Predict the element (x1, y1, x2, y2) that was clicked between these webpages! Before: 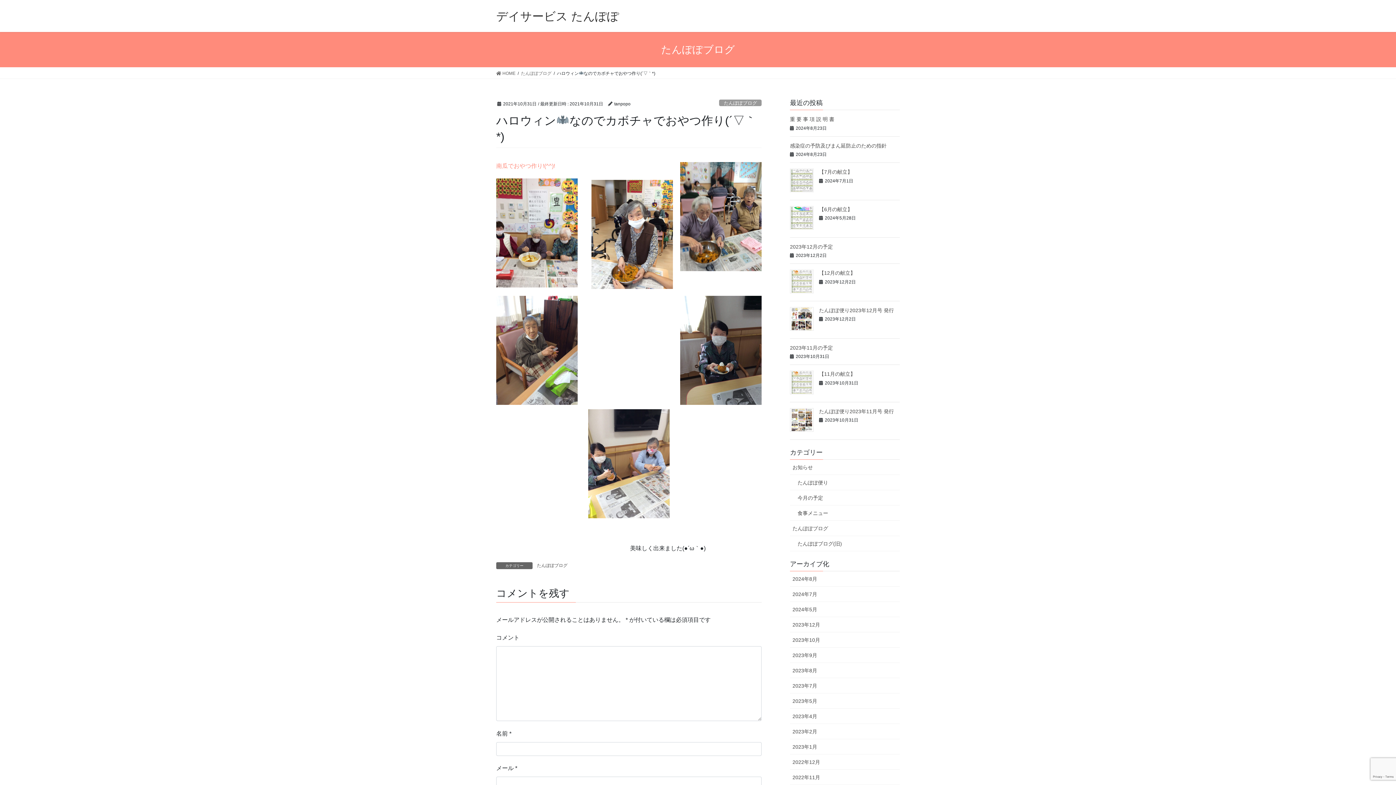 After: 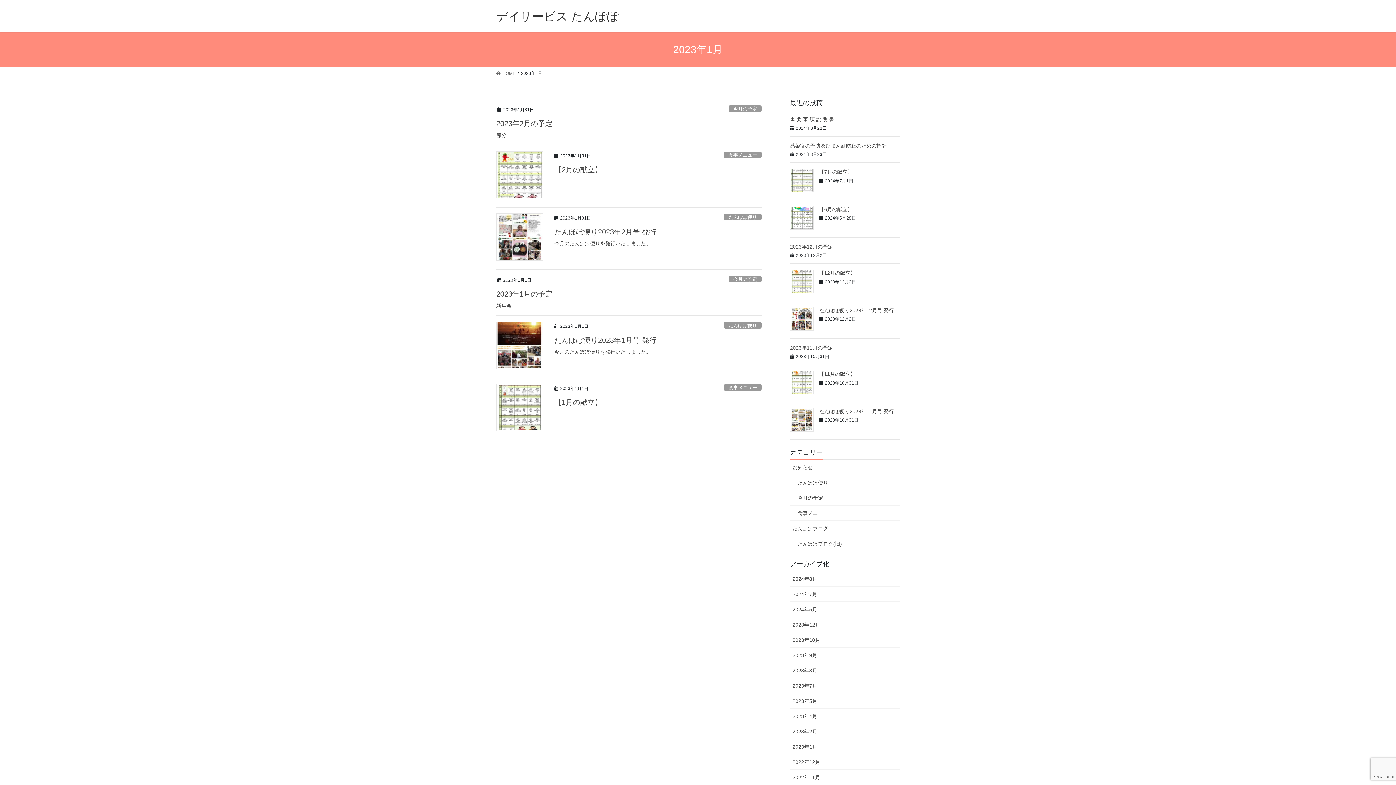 Action: label: 2023年1月 bbox: (790, 739, 900, 754)